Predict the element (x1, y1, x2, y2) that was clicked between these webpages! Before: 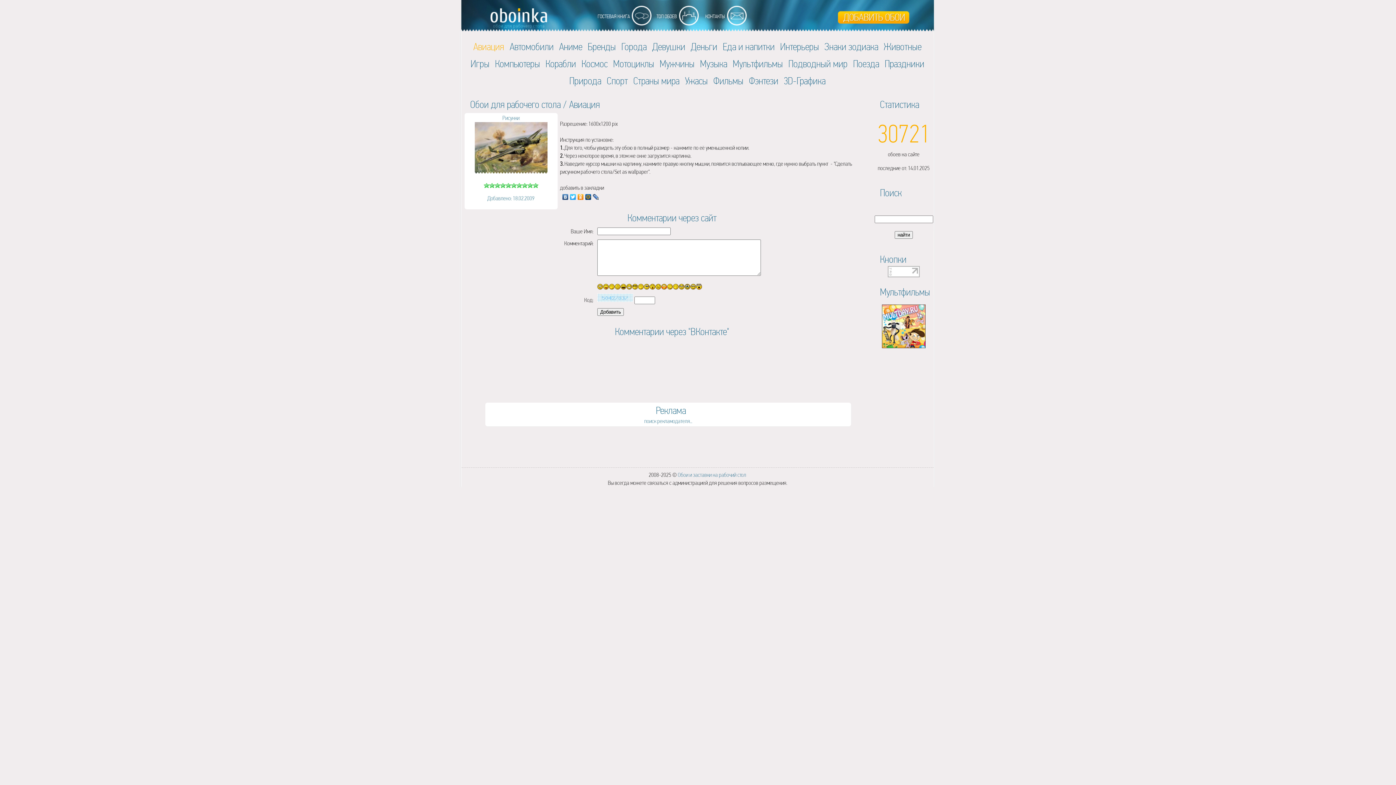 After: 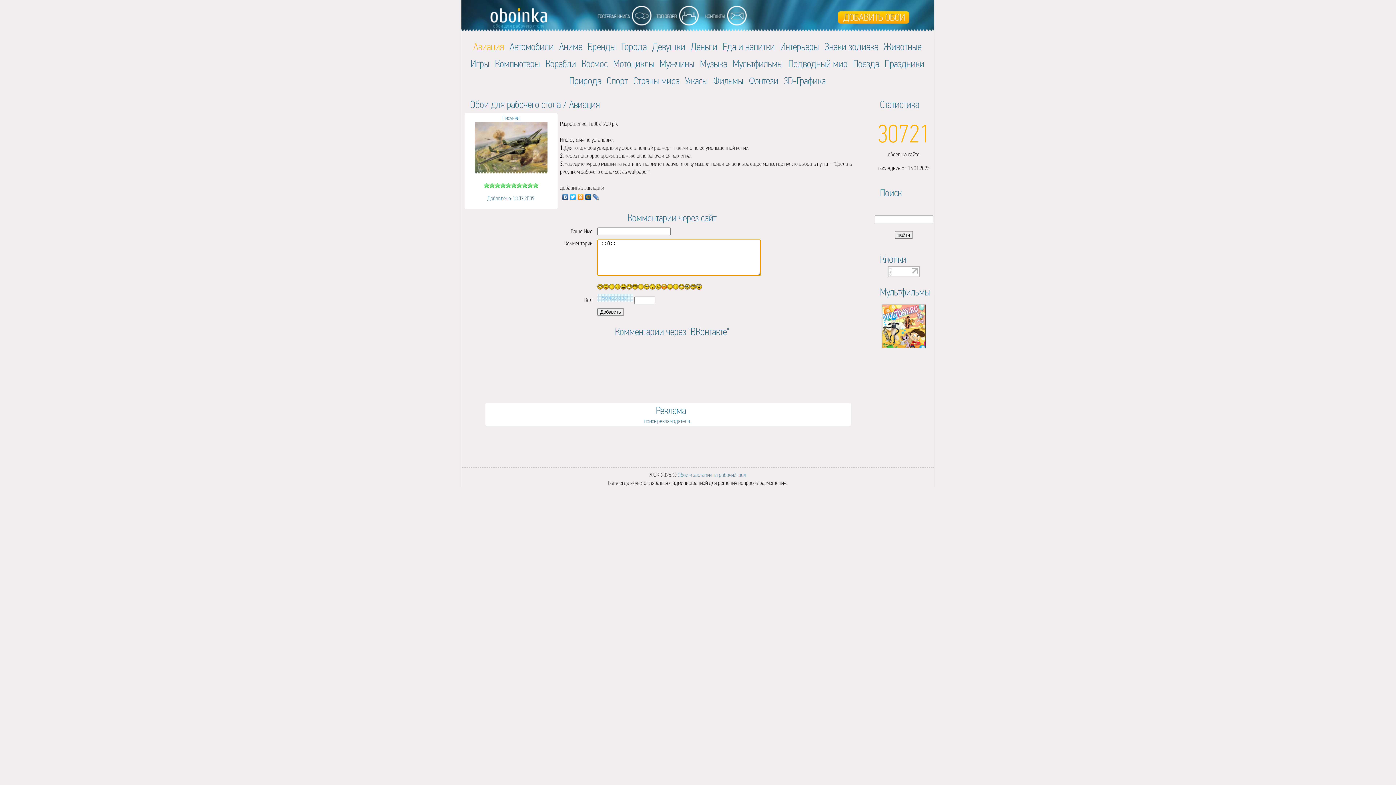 Action: bbox: (638, 284, 644, 291)